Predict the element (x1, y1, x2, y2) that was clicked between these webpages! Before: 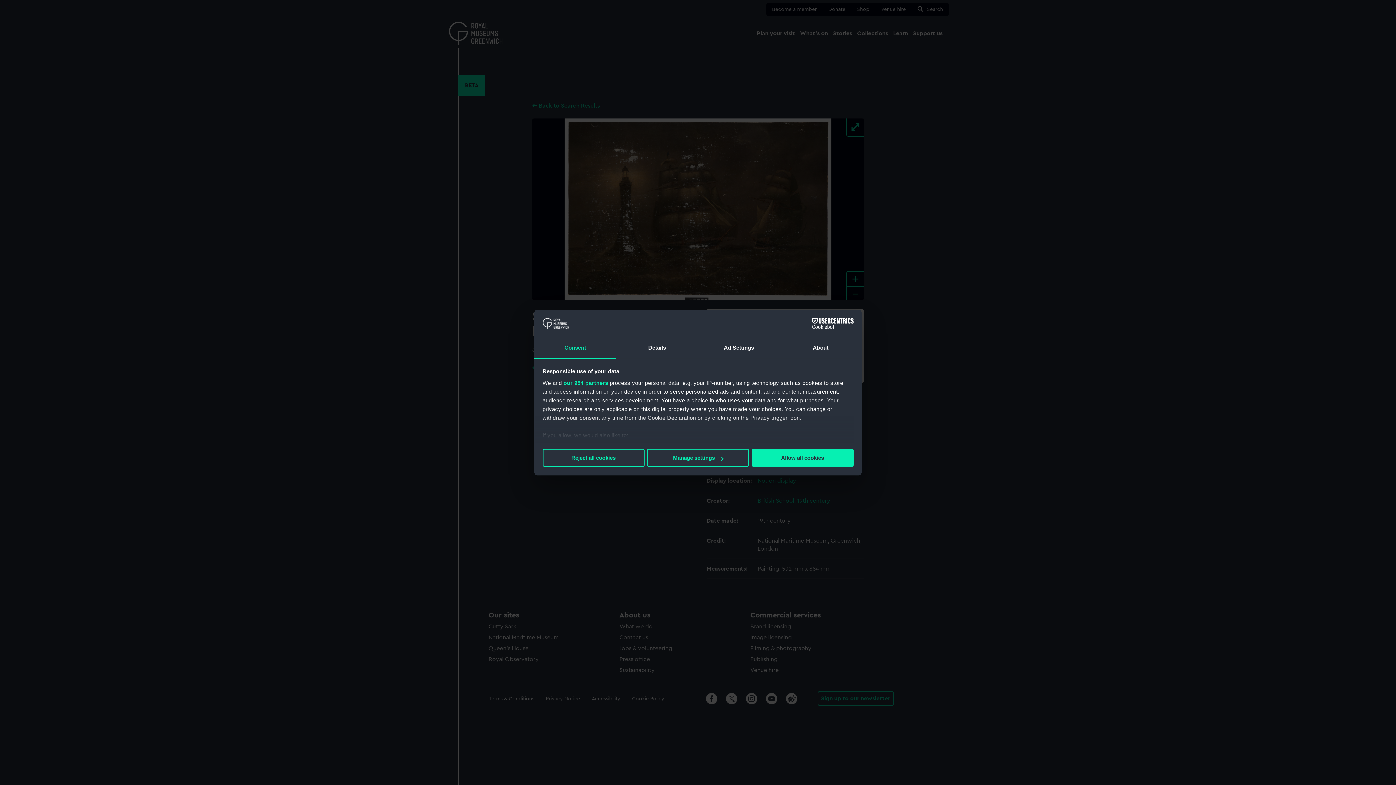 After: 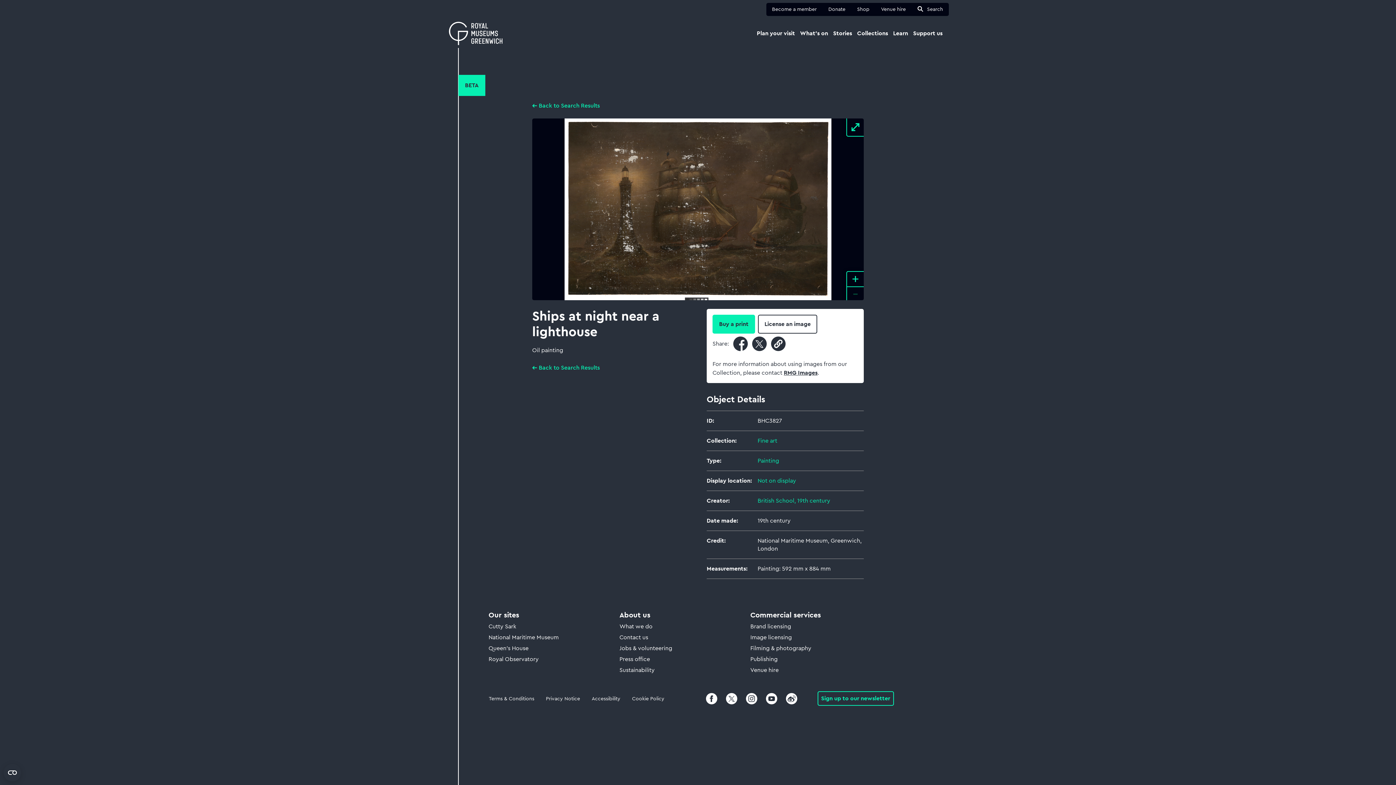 Action: label: Allow all cookies bbox: (751, 449, 853, 467)